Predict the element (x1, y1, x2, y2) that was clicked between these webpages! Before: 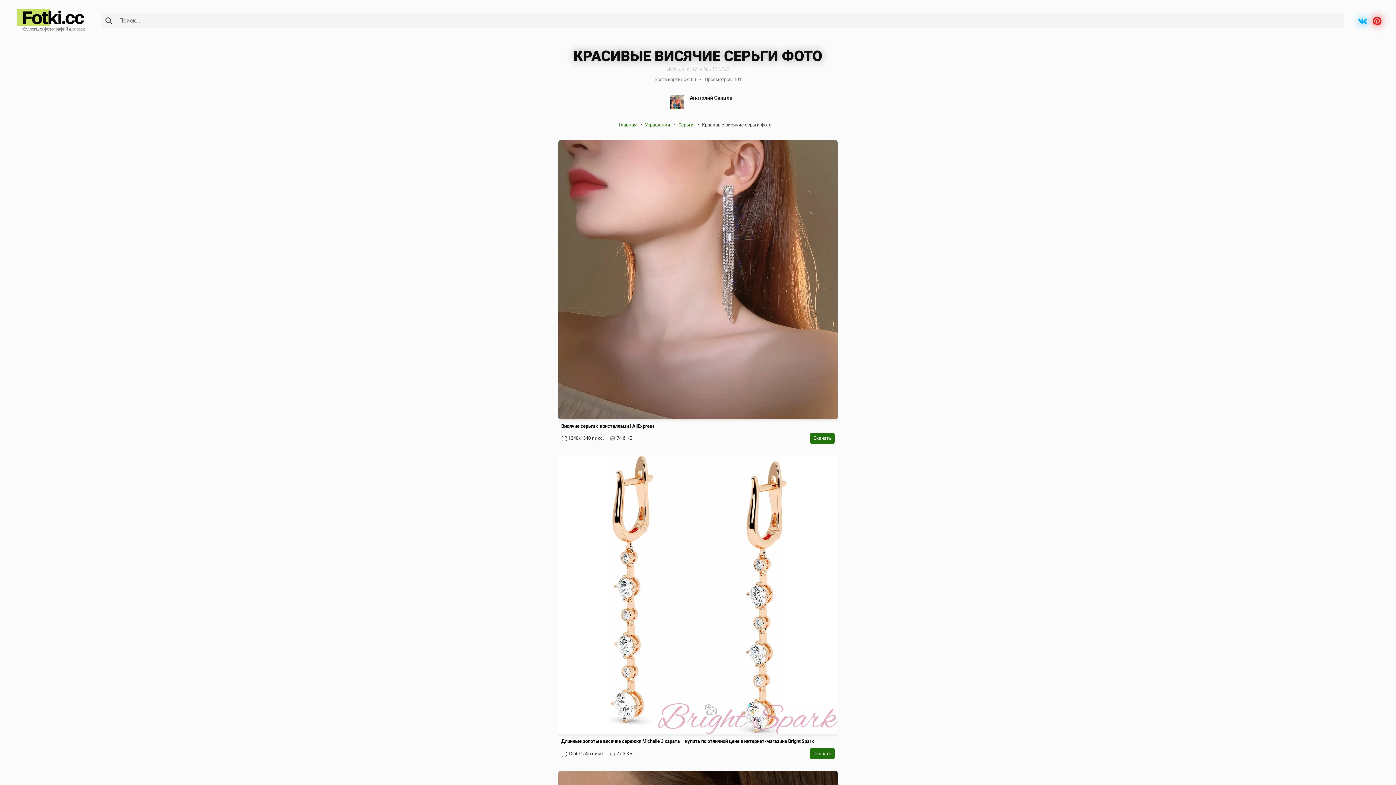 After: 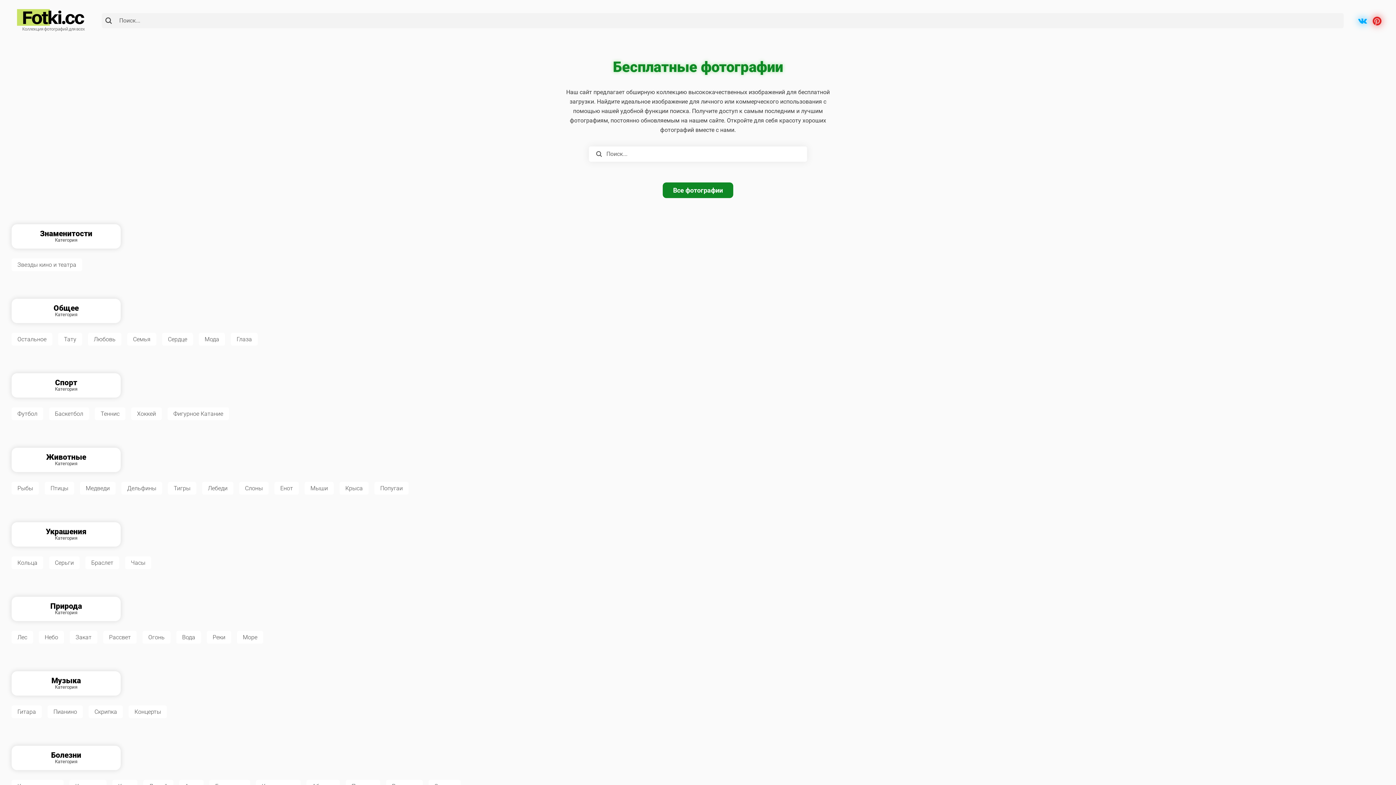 Action: bbox: (14, 16, 87, 23)